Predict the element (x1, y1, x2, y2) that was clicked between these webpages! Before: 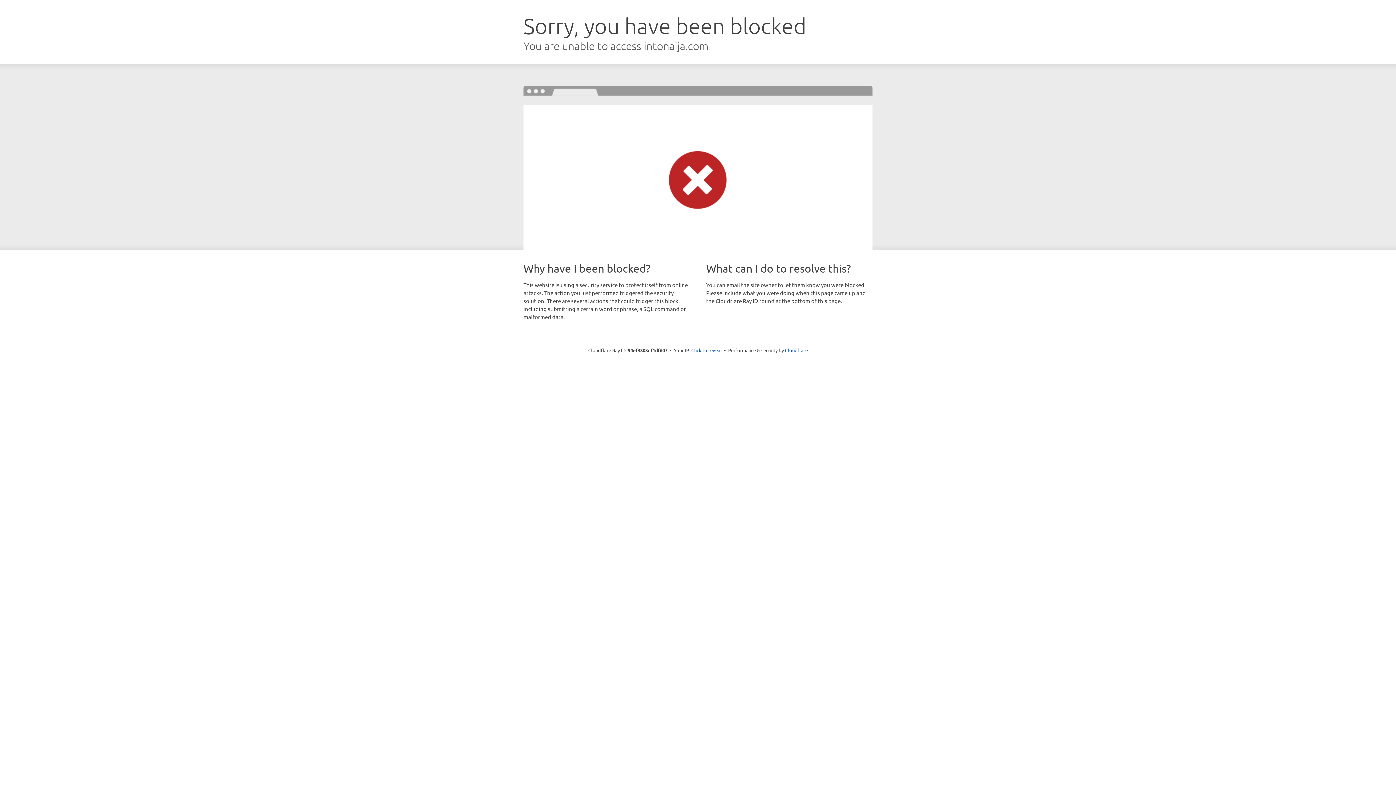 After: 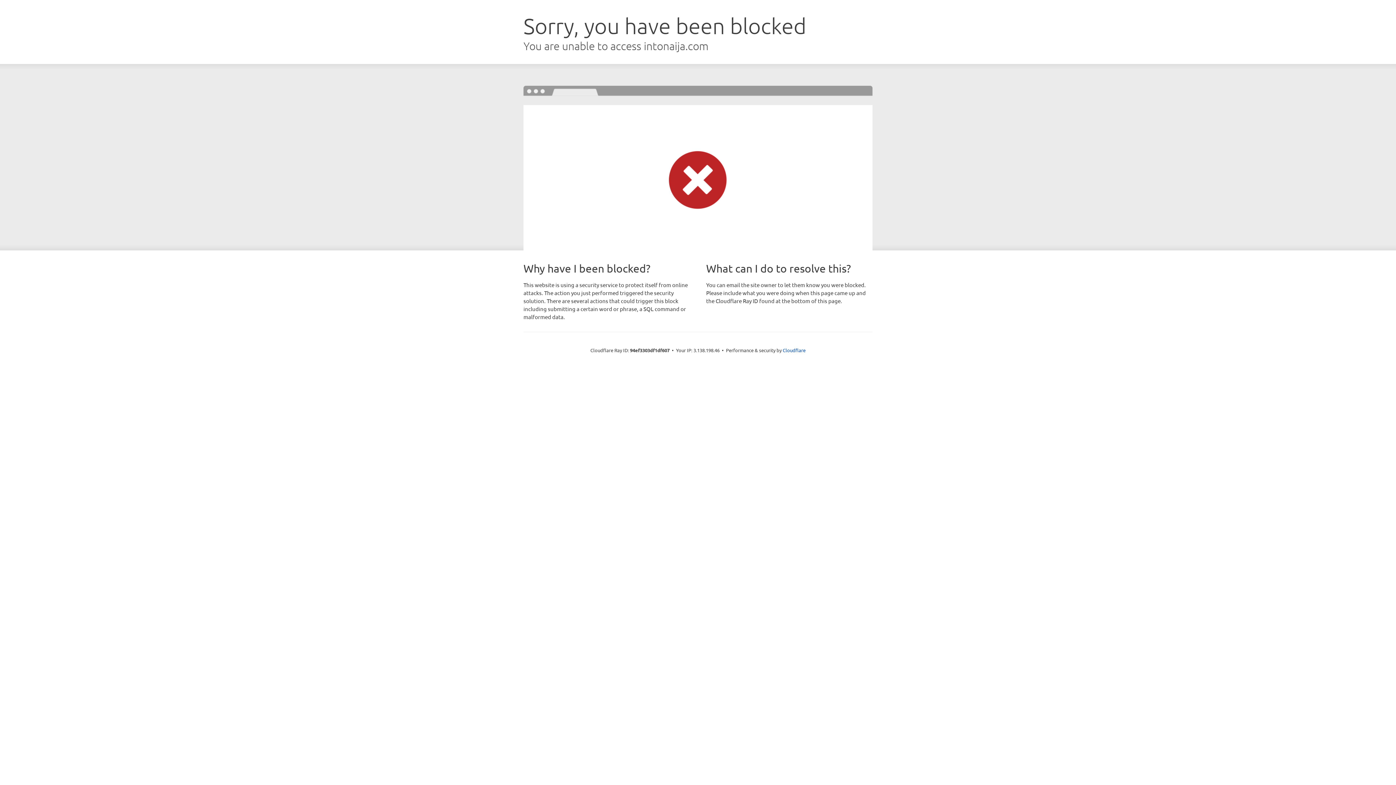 Action: label: Click to reveal bbox: (691, 346, 722, 353)